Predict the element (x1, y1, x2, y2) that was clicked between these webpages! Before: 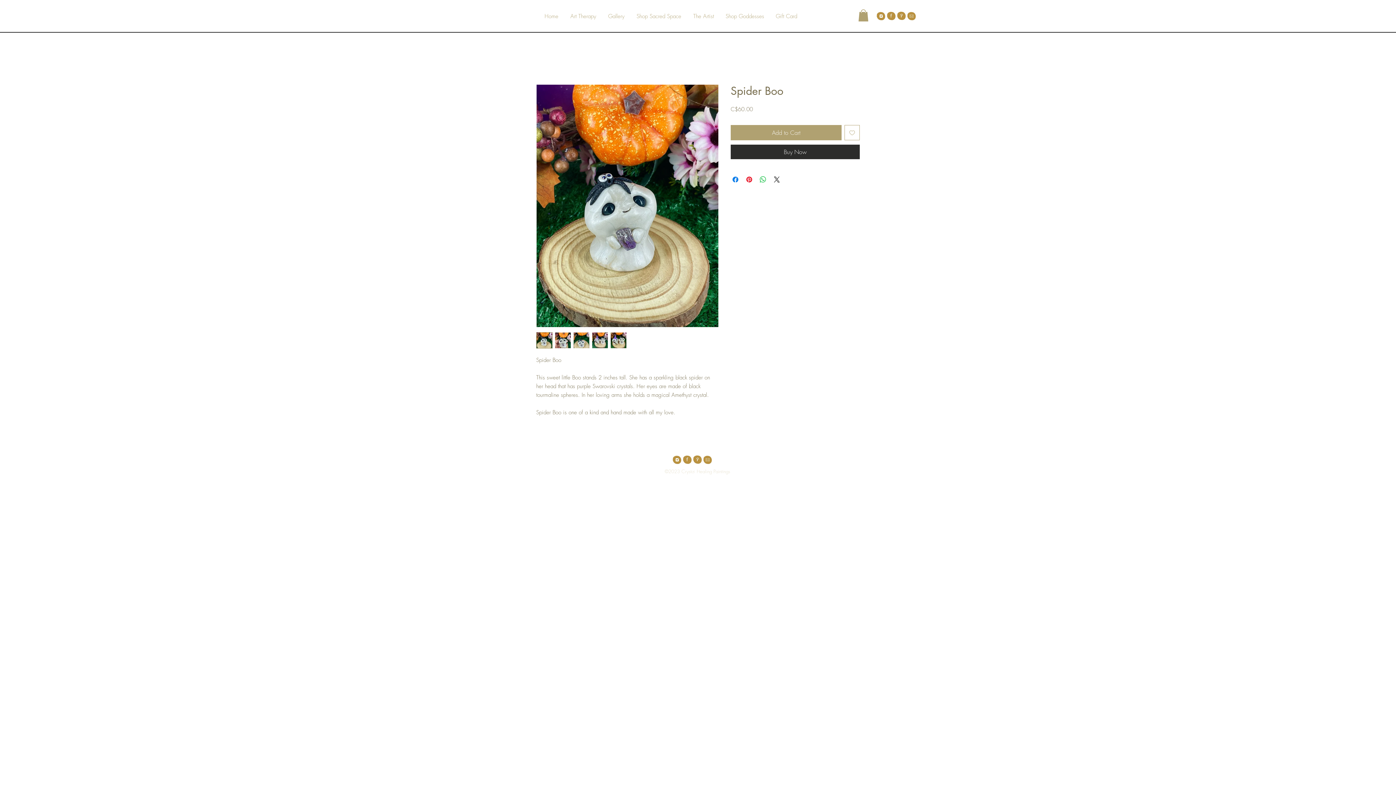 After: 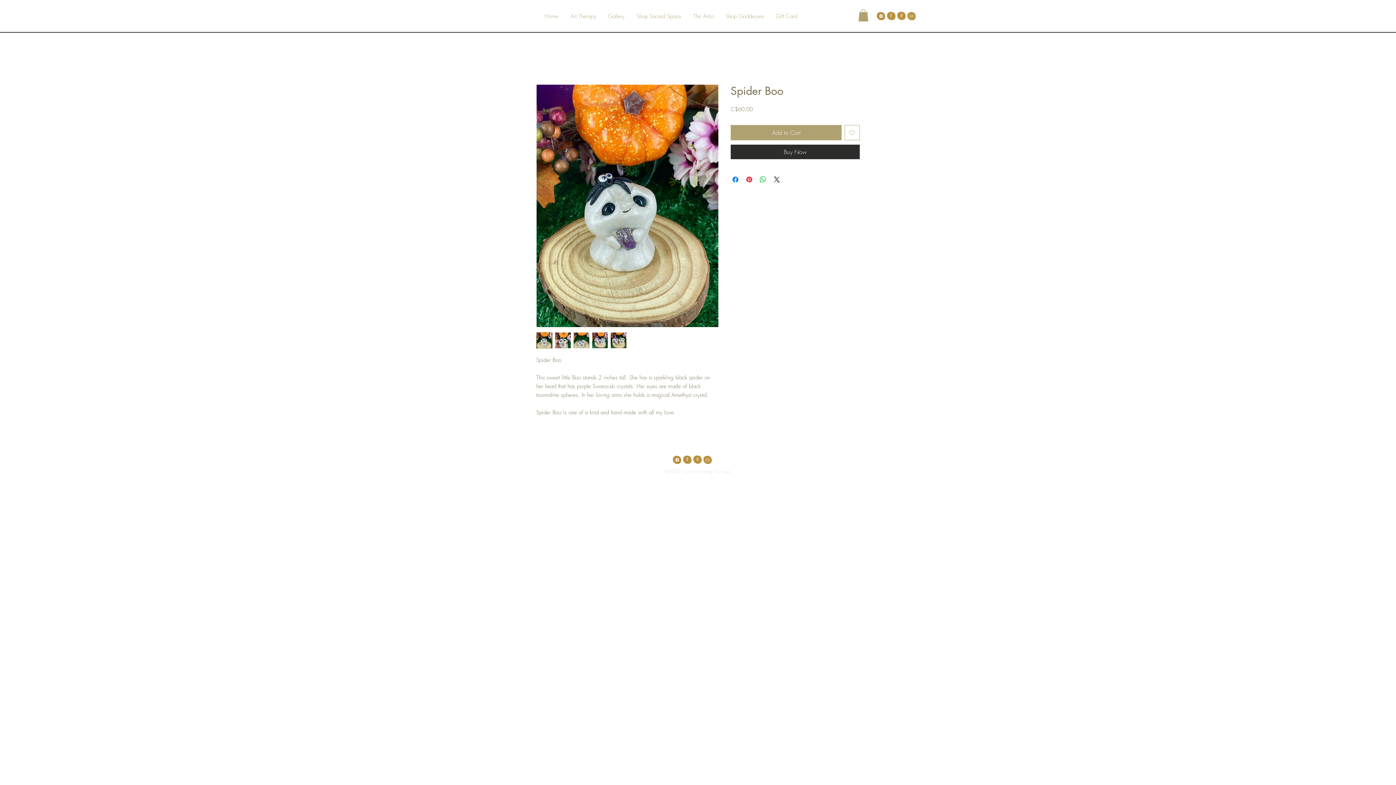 Action: bbox: (876, 10, 886, 21)